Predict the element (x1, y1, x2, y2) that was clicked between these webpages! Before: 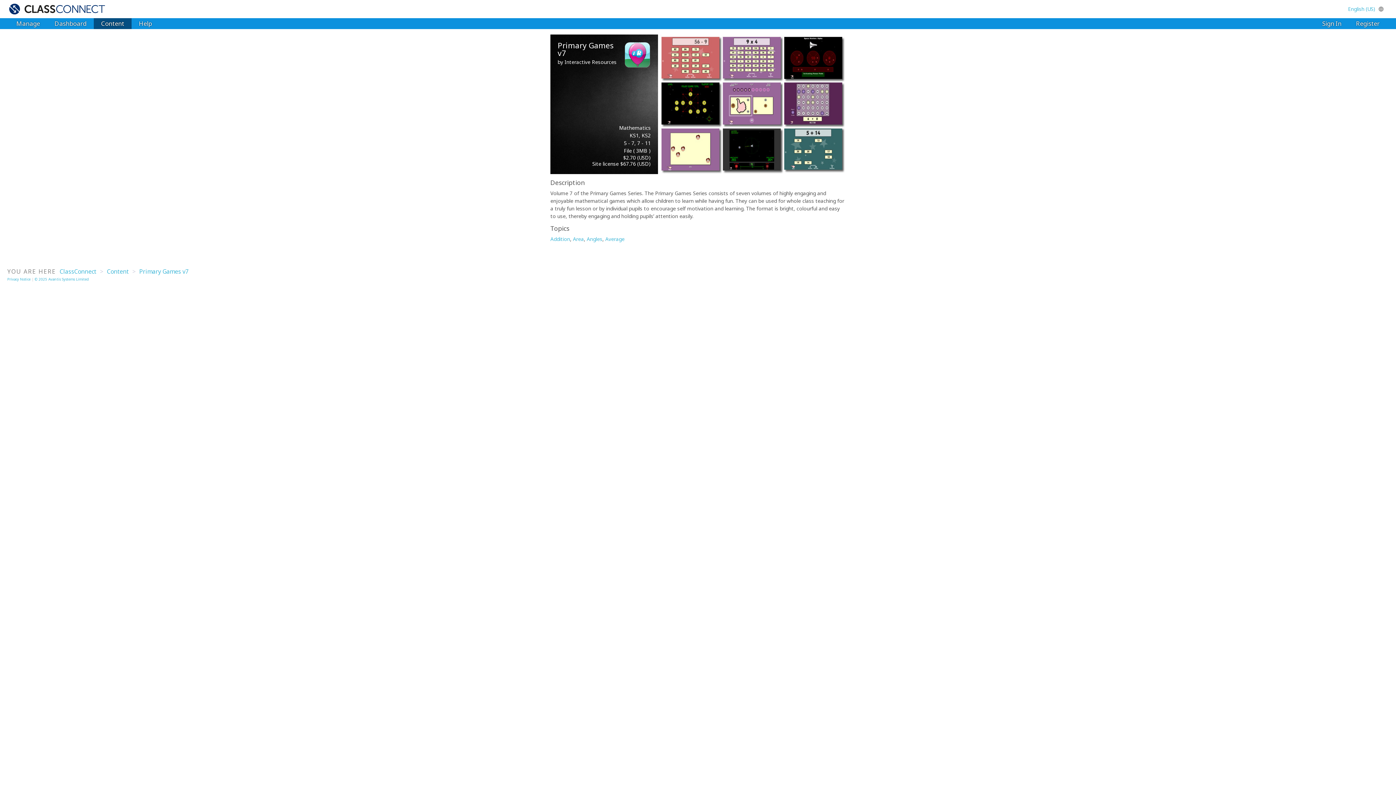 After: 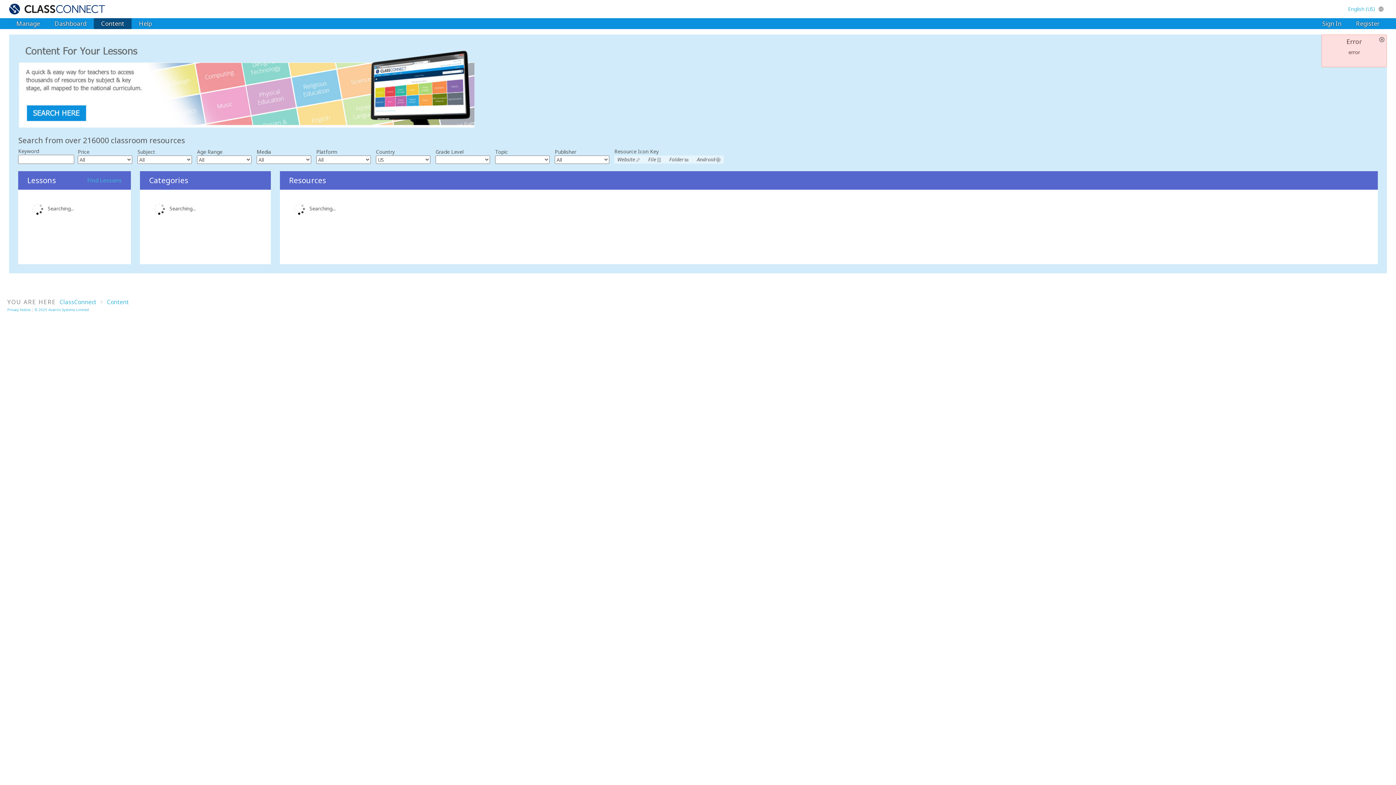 Action: bbox: (104, 267, 130, 275) label: Content